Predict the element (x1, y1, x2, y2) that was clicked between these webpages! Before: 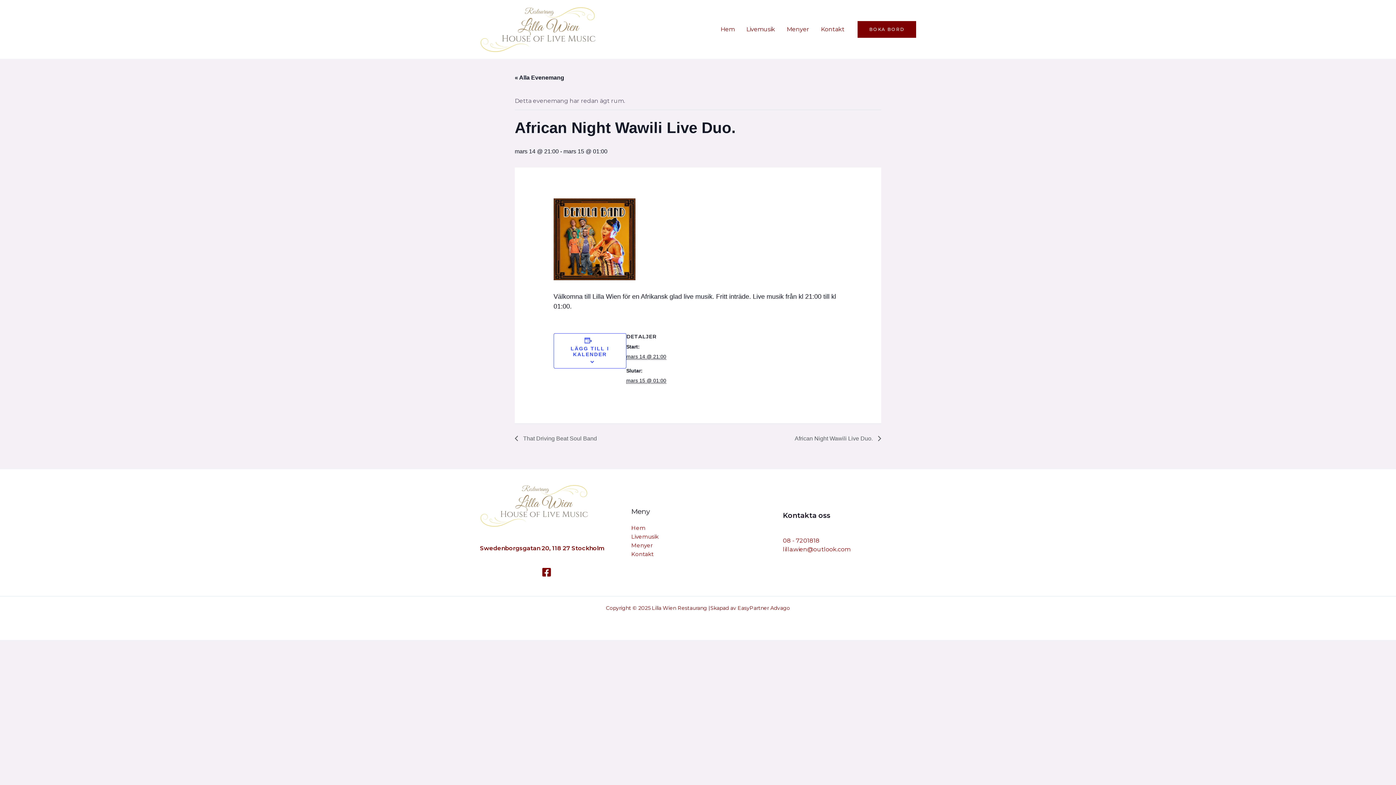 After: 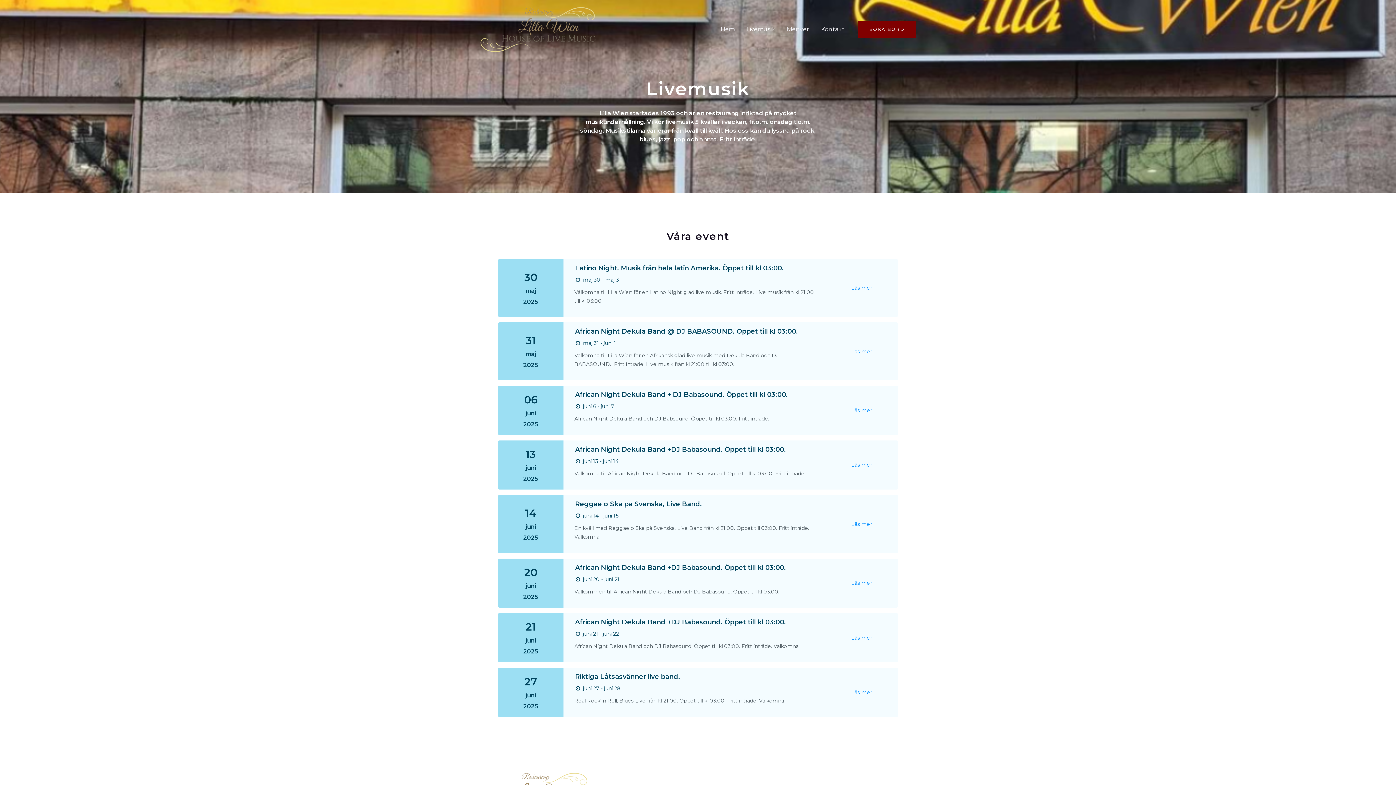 Action: label: Livemusik bbox: (740, 16, 781, 42)